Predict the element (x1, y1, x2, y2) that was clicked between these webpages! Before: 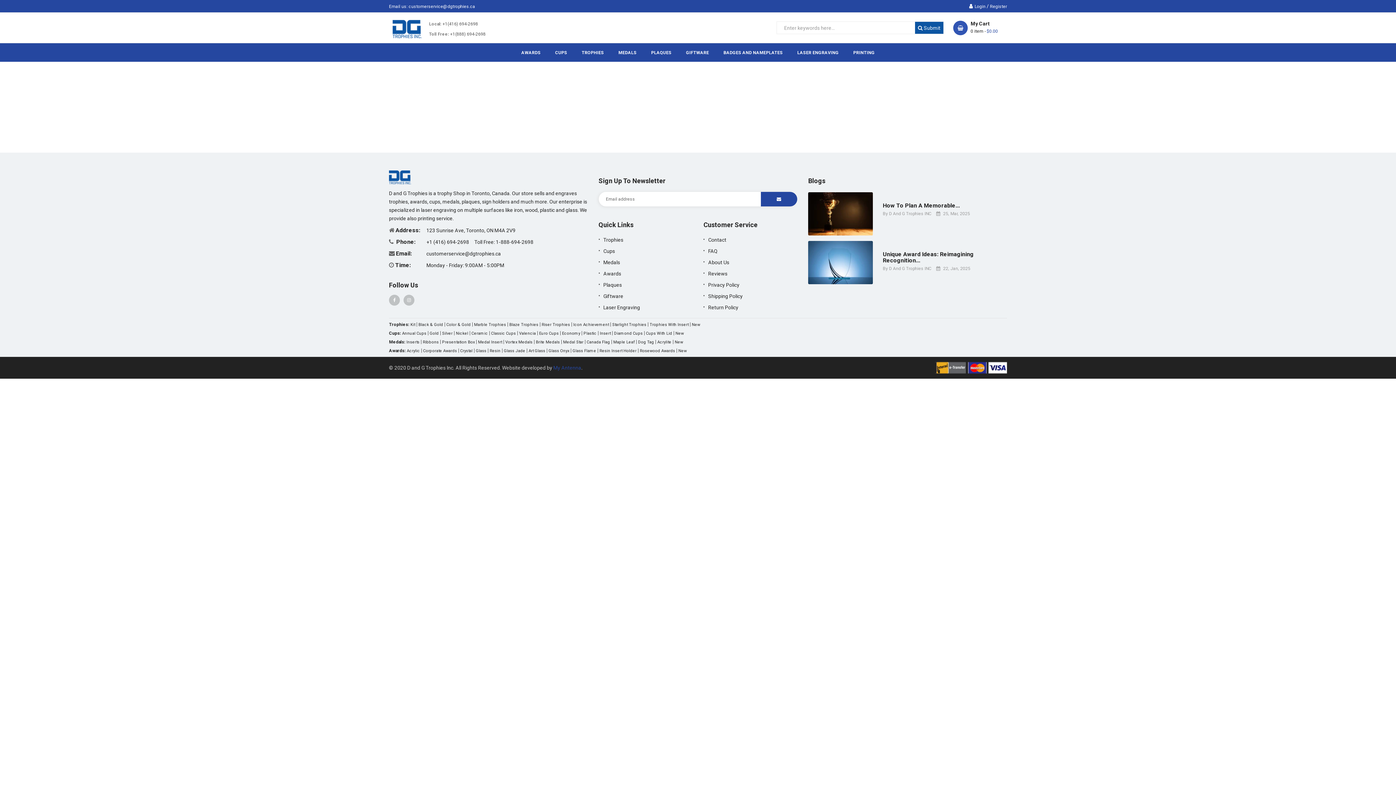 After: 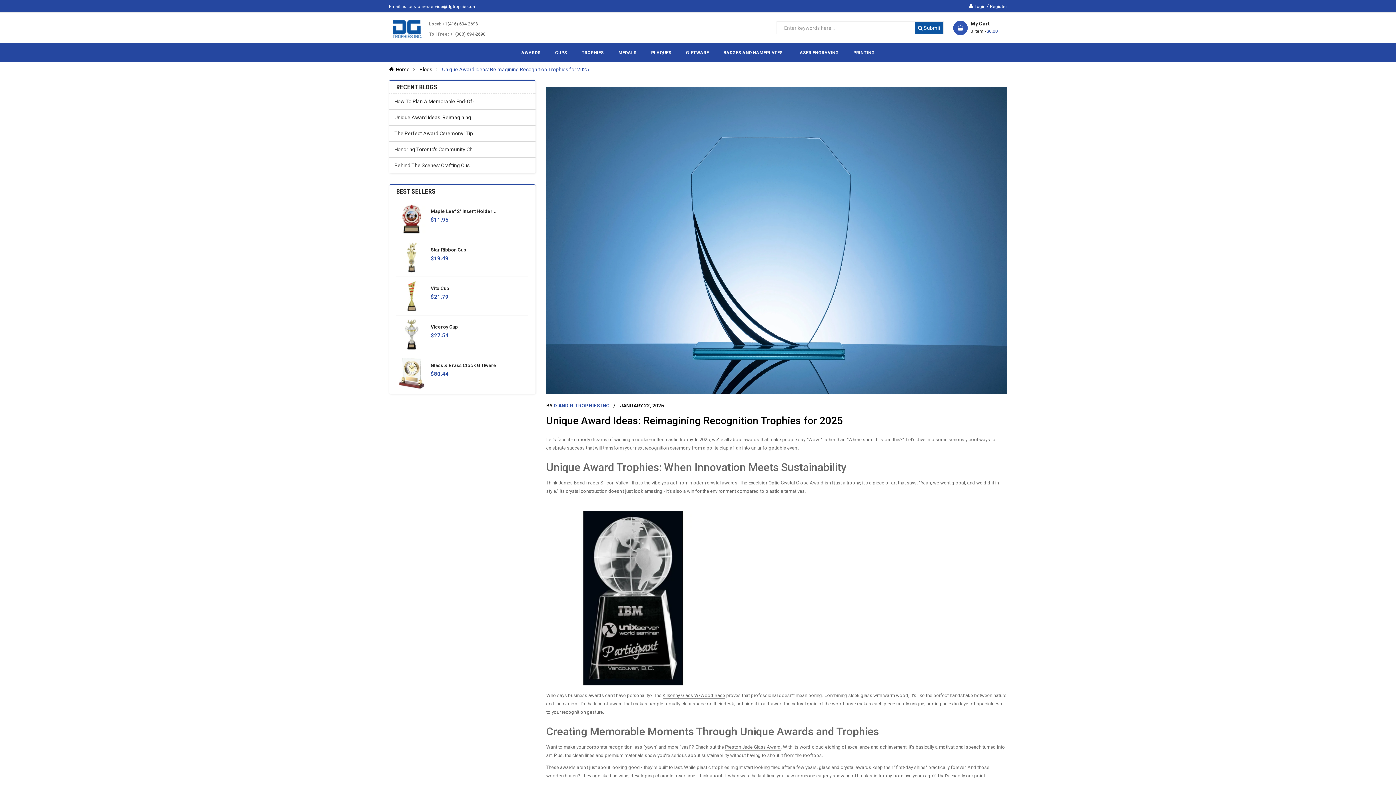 Action: bbox: (883, 251, 1007, 263) label: Unique Award Ideas: Reimagining Recognition...